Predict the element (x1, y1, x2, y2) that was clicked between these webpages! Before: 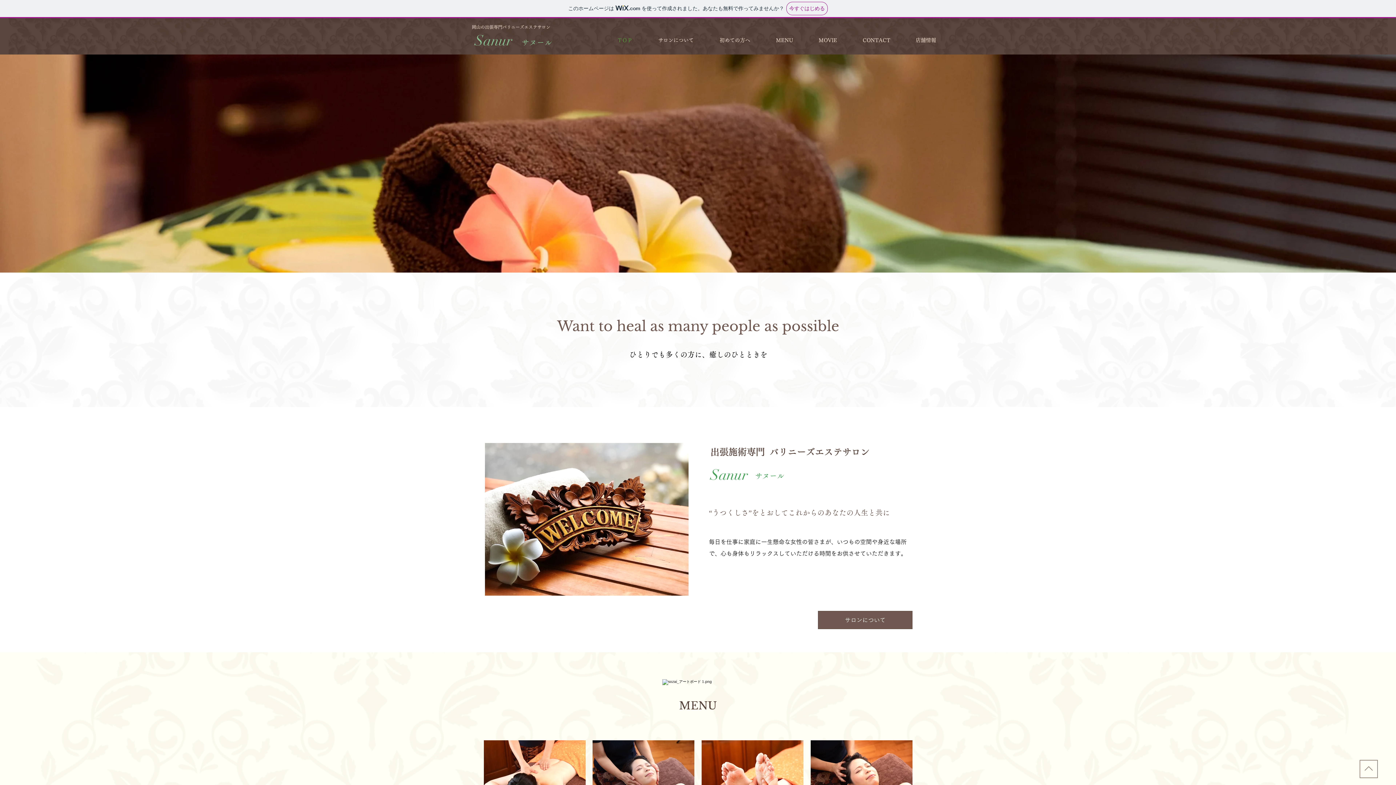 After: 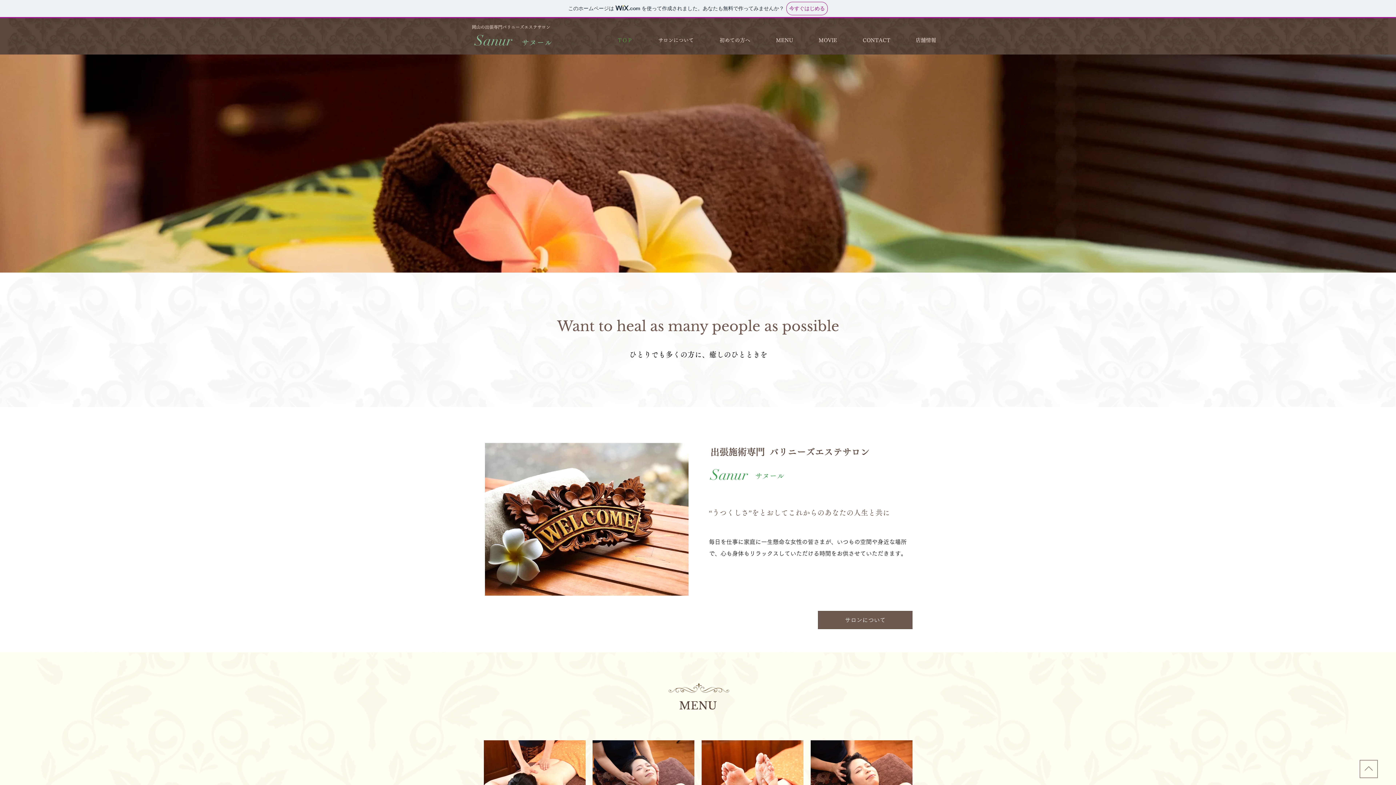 Action: bbox: (474, 31, 512, 49) label: Sanur